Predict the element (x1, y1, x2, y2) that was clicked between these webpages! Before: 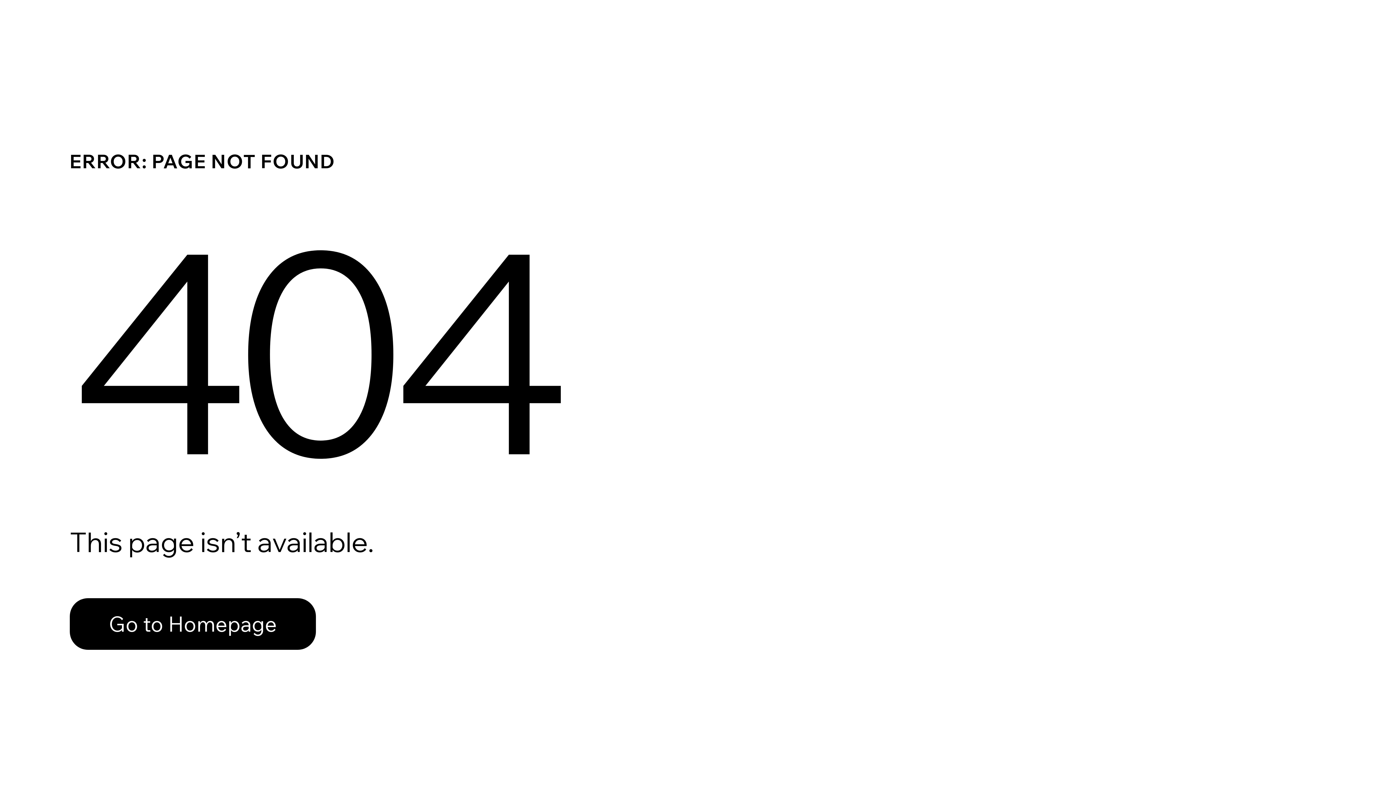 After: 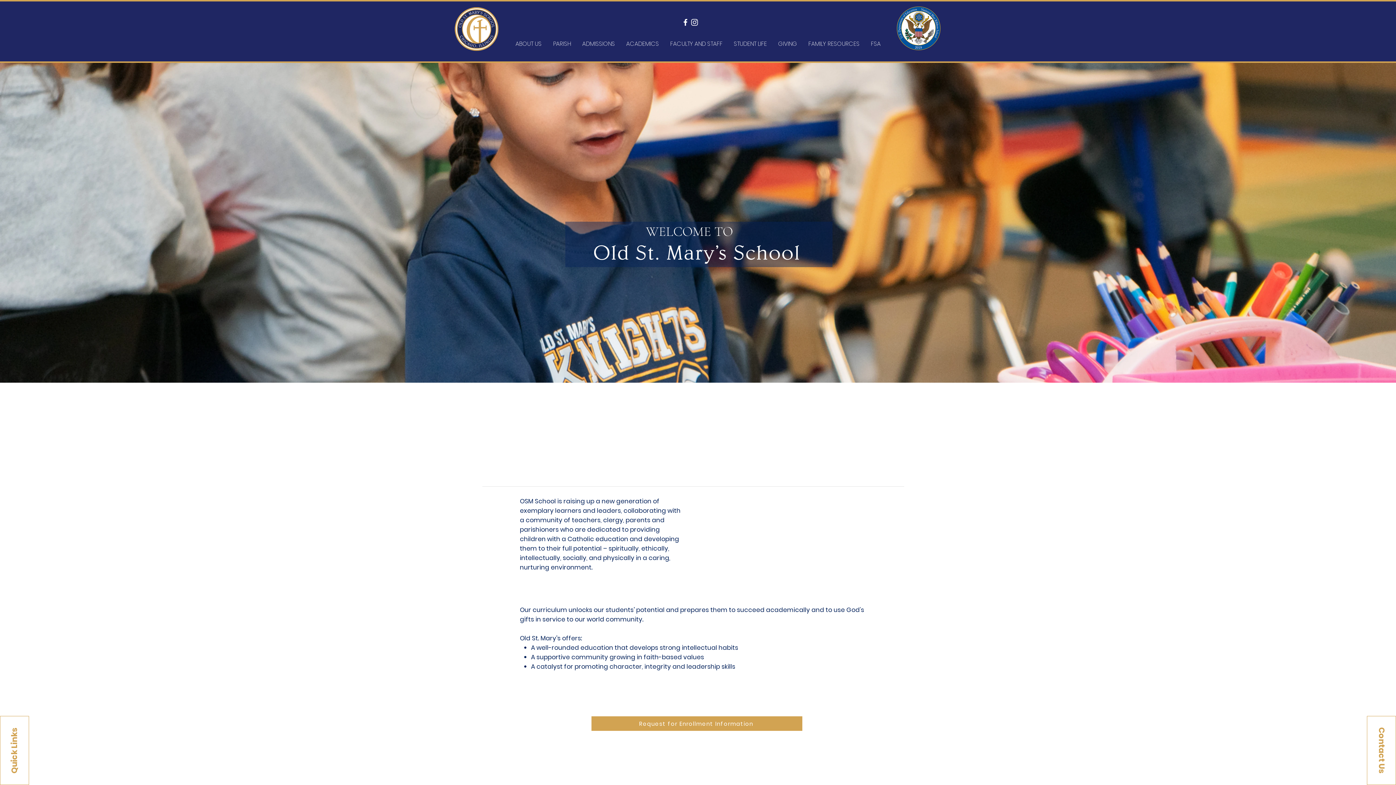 Action: bbox: (69, 598, 316, 650) label: Go to Homepage